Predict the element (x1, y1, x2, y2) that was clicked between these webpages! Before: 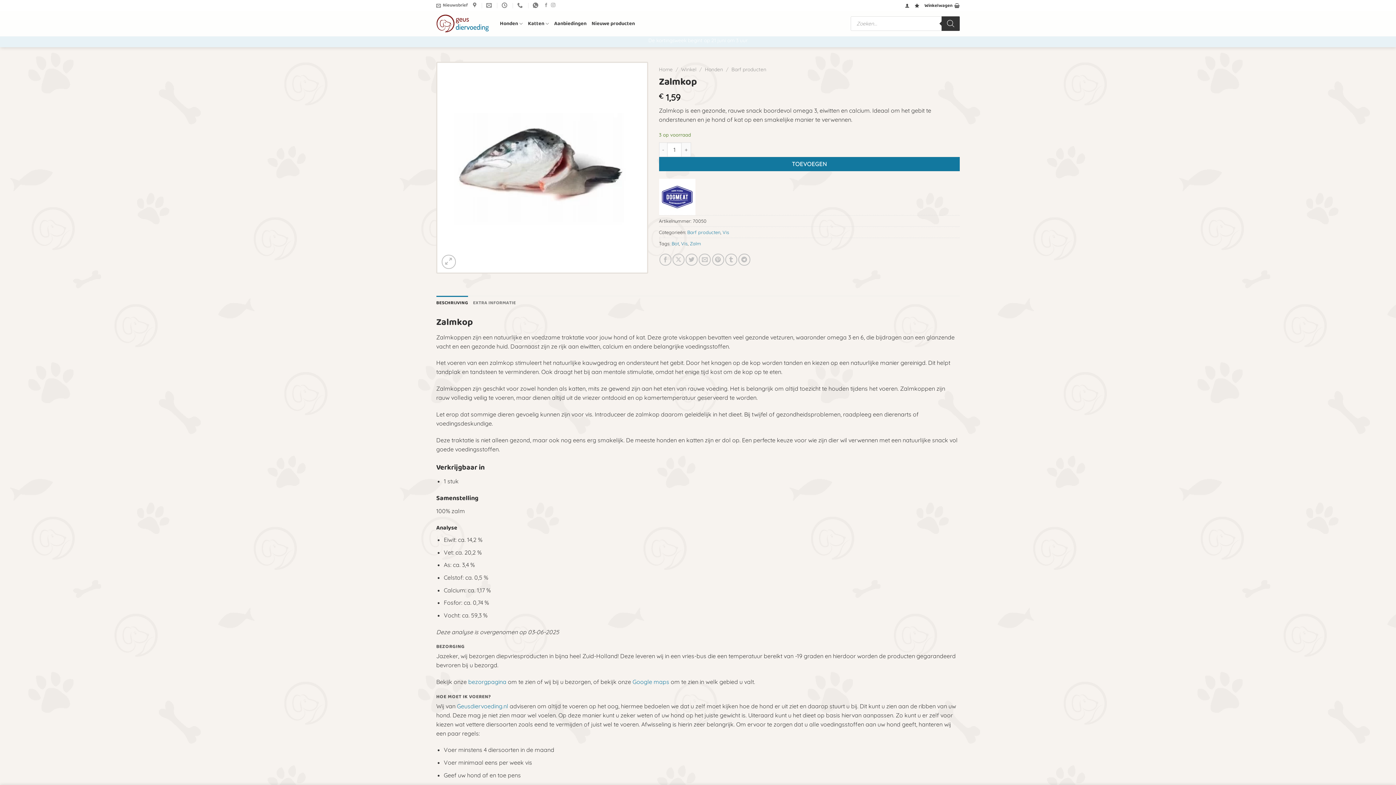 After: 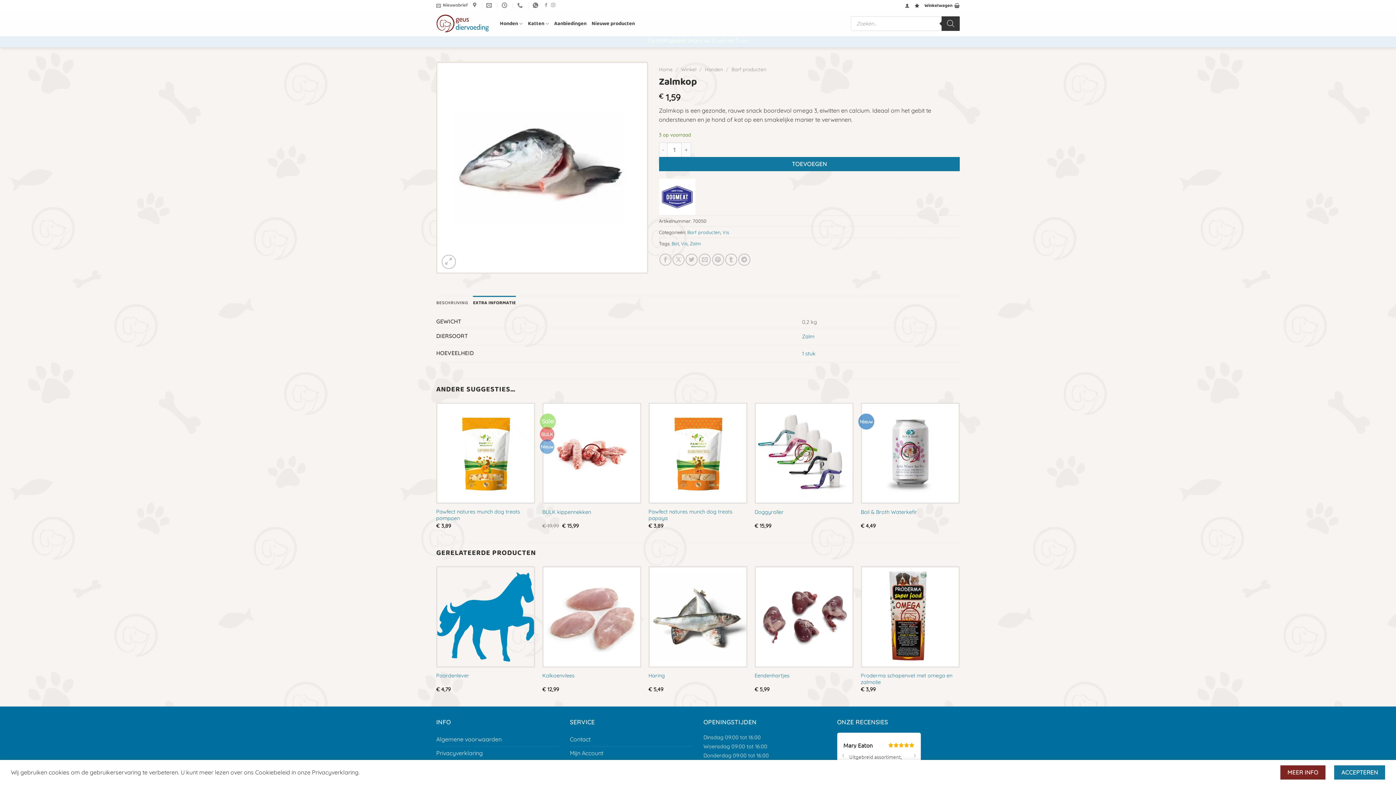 Action: label: EXTRA INFORMATIE bbox: (473, 295, 516, 310)